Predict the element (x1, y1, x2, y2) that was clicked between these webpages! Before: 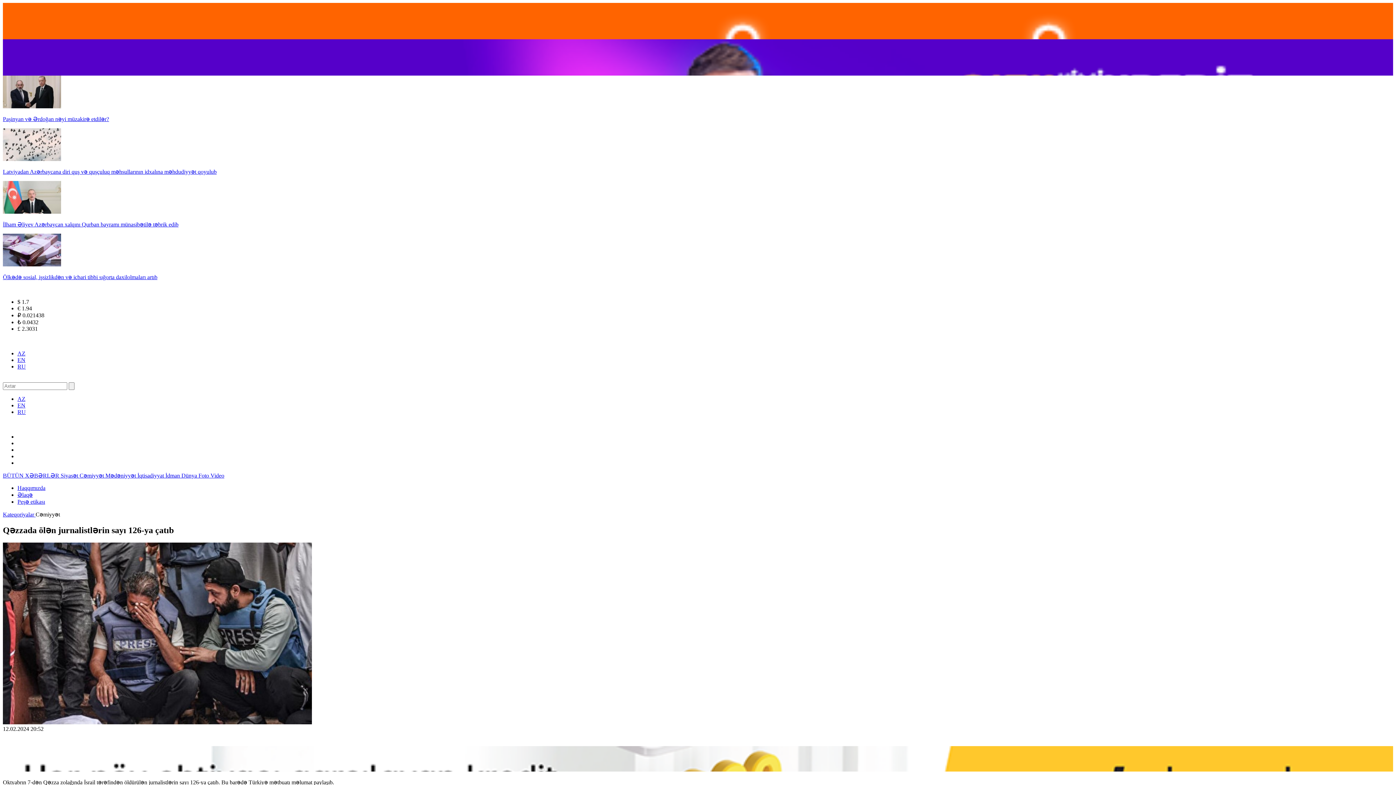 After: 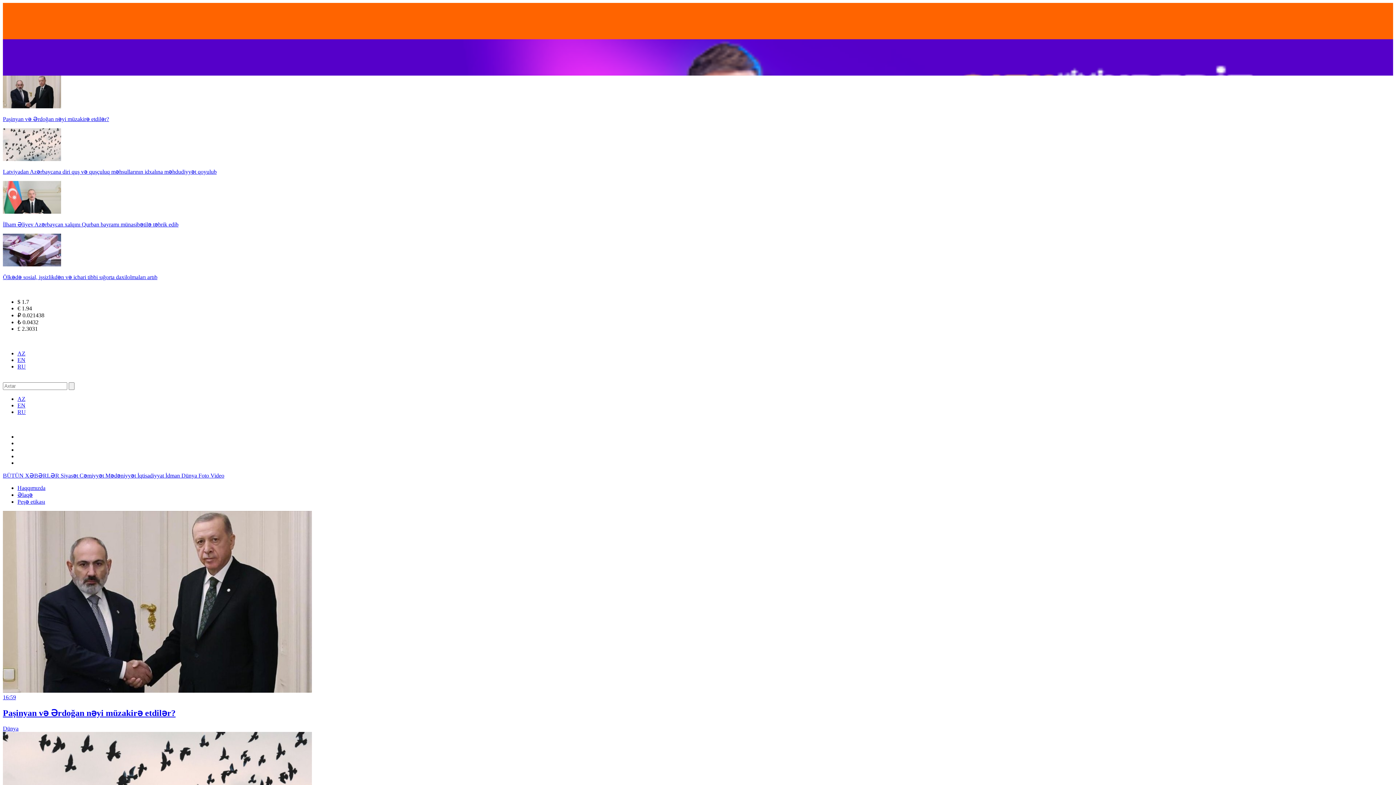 Action: label: AZ bbox: (17, 396, 25, 402)